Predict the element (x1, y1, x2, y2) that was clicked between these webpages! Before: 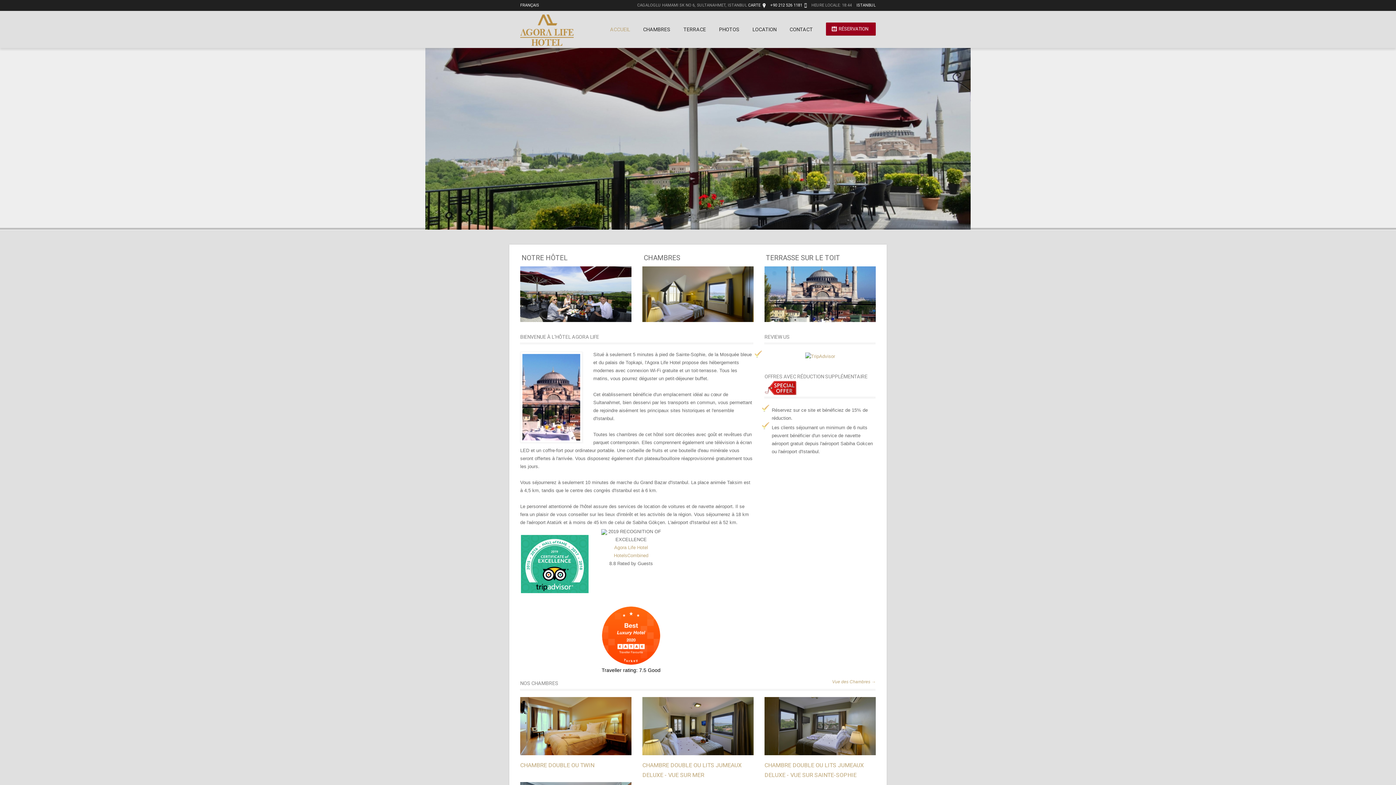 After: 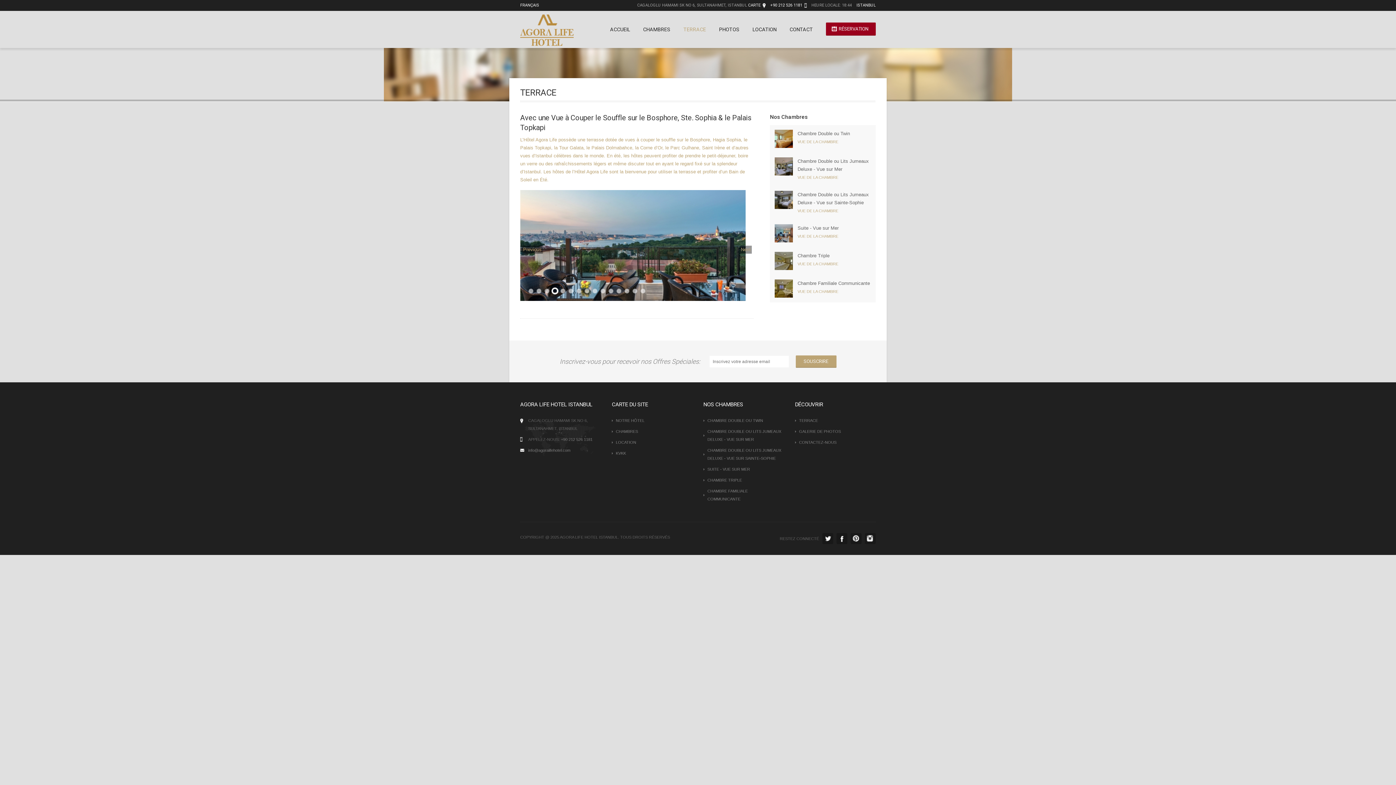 Action: bbox: (764, 291, 875, 296)